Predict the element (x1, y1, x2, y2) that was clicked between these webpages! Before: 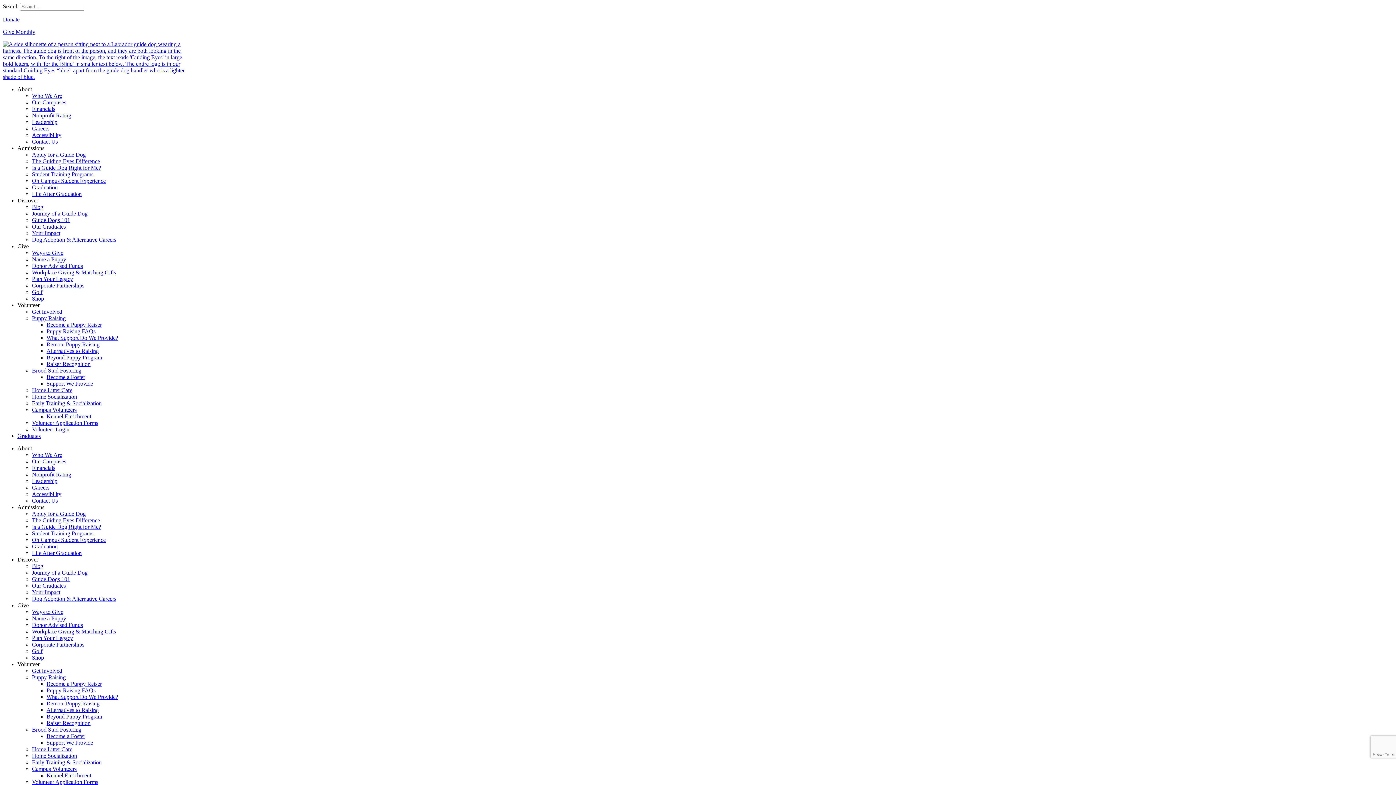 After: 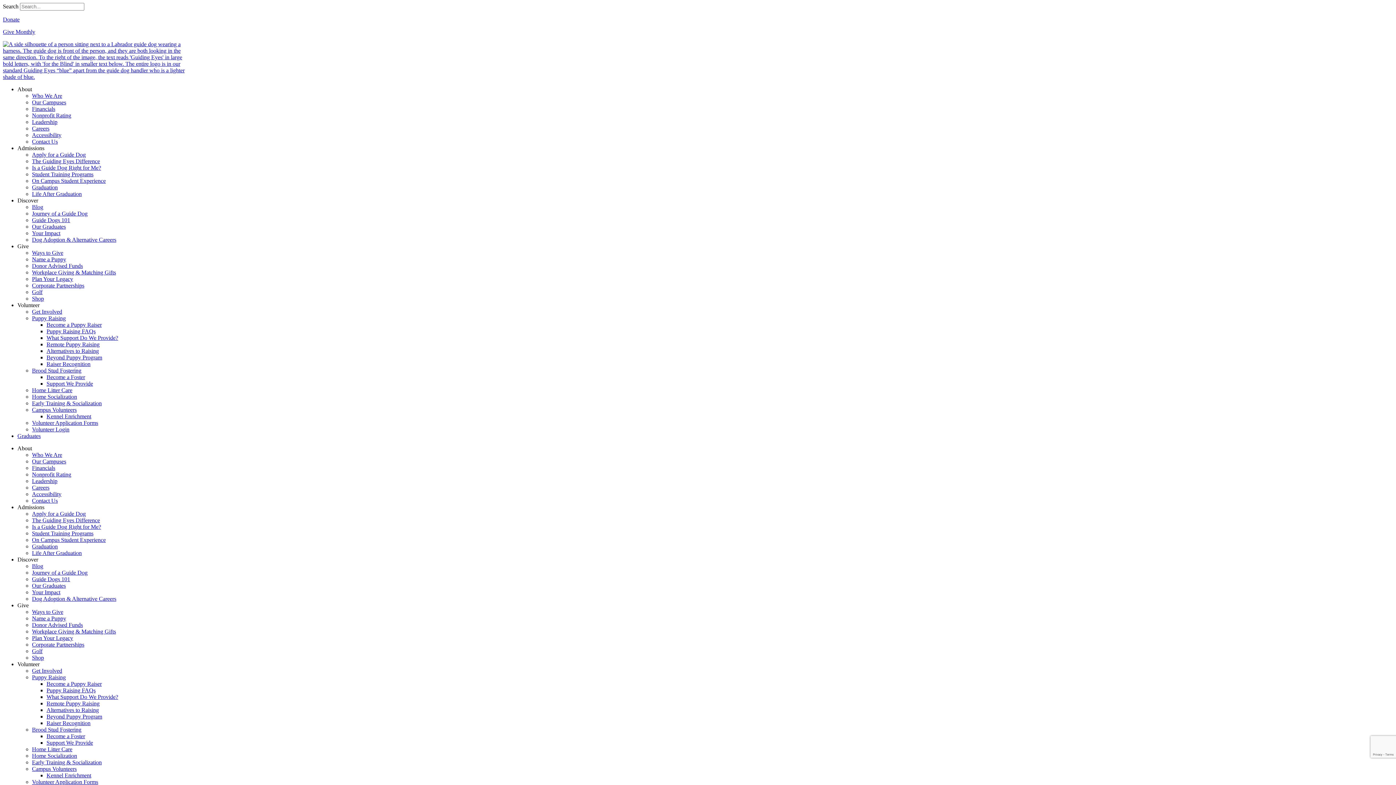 Action: label: Brood Stud Fostering bbox: (32, 726, 81, 733)